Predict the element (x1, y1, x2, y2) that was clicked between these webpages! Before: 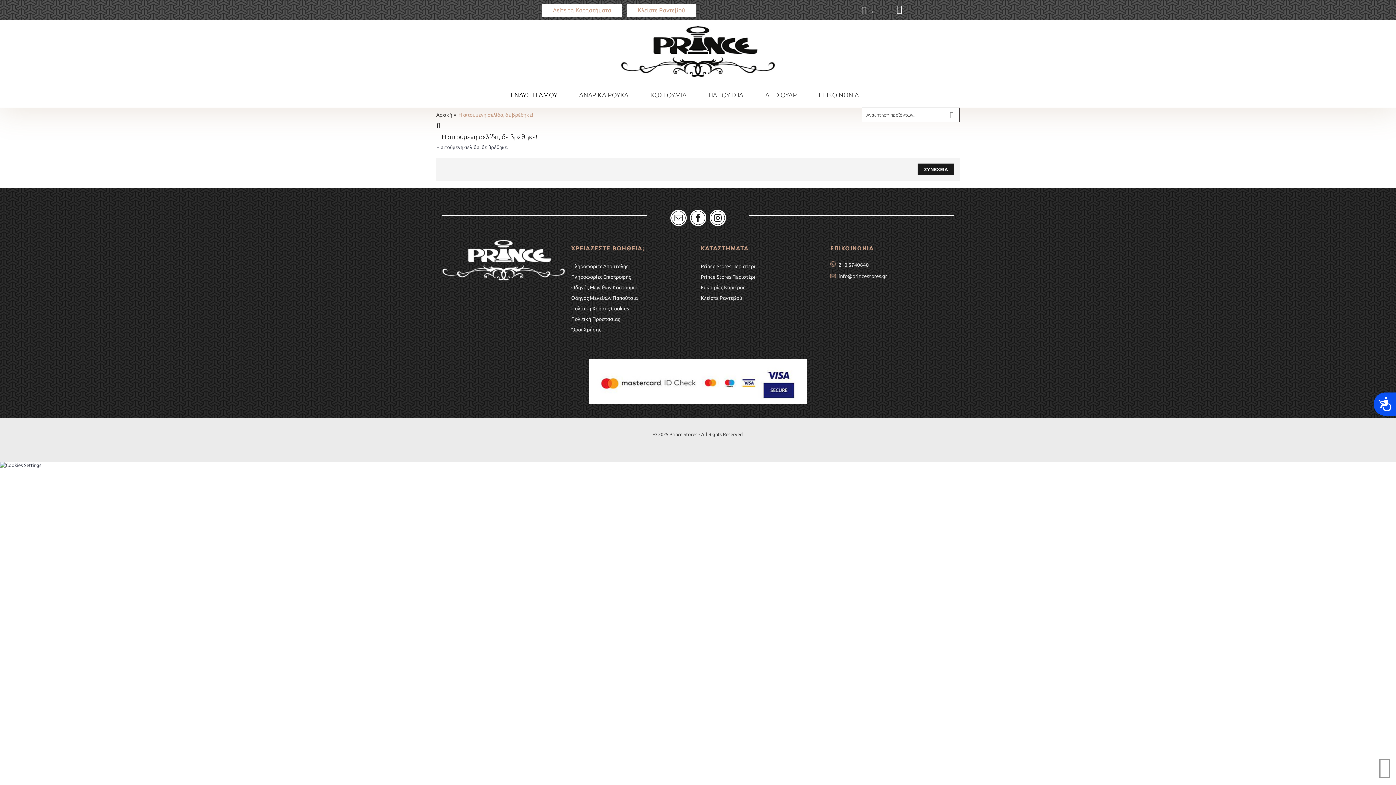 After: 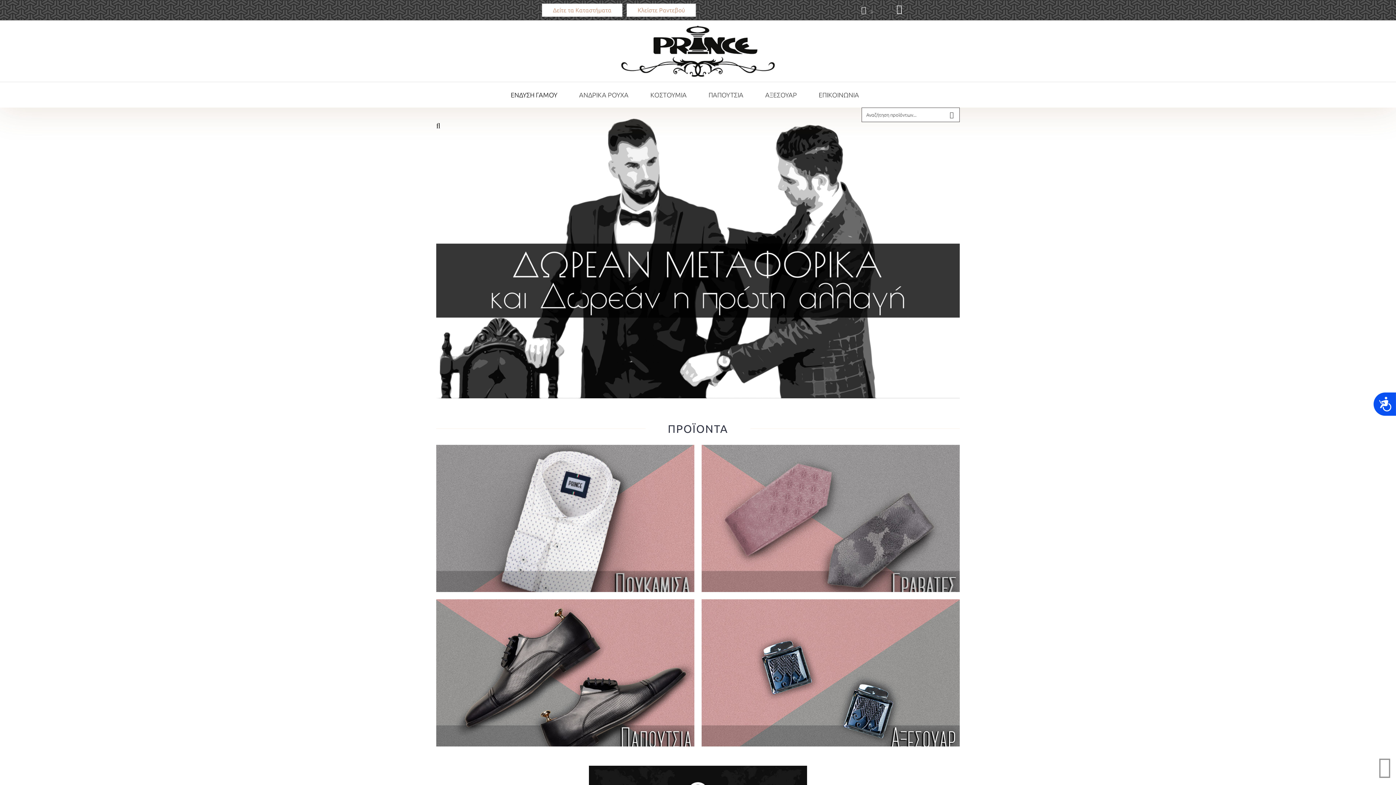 Action: bbox: (917, 163, 954, 175) label: ΣΥΝΕΧΕΙΑ